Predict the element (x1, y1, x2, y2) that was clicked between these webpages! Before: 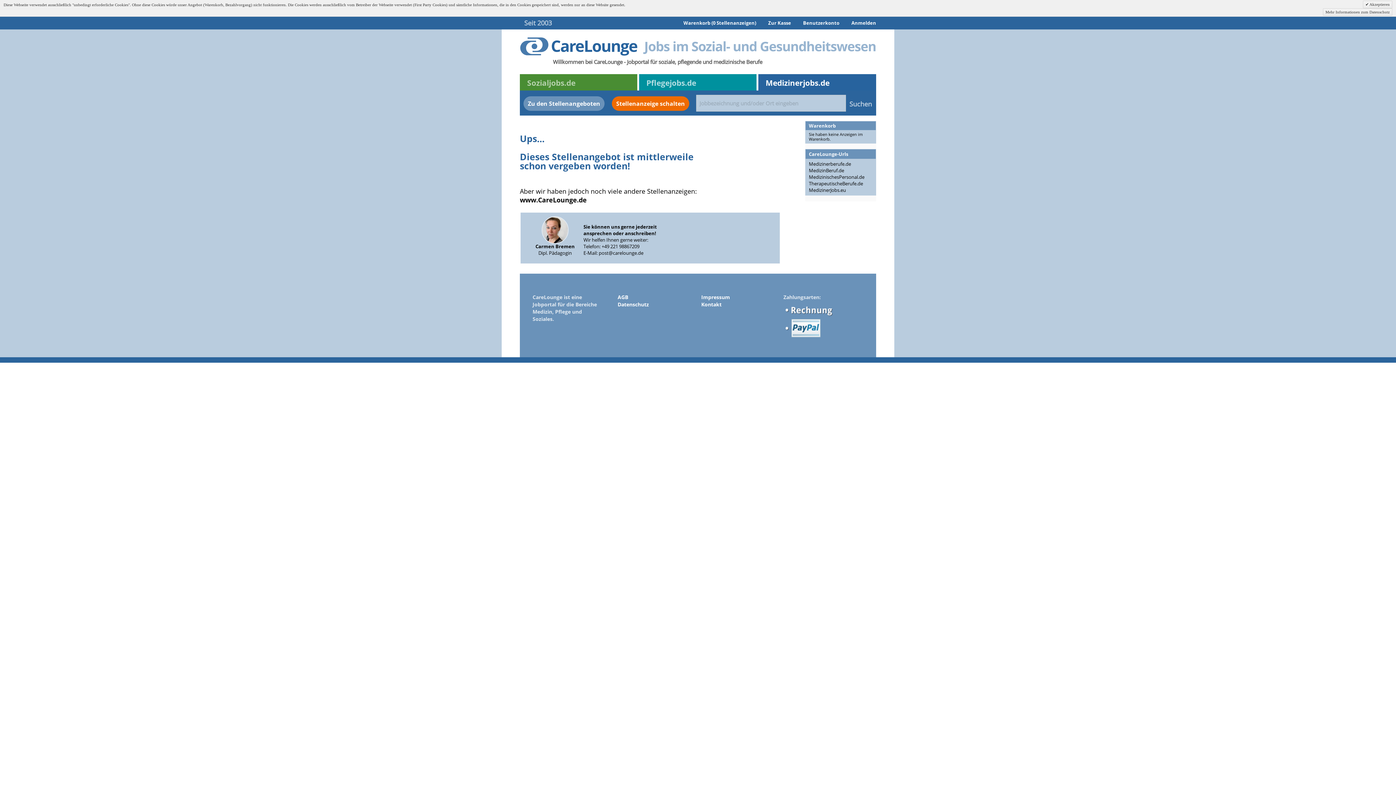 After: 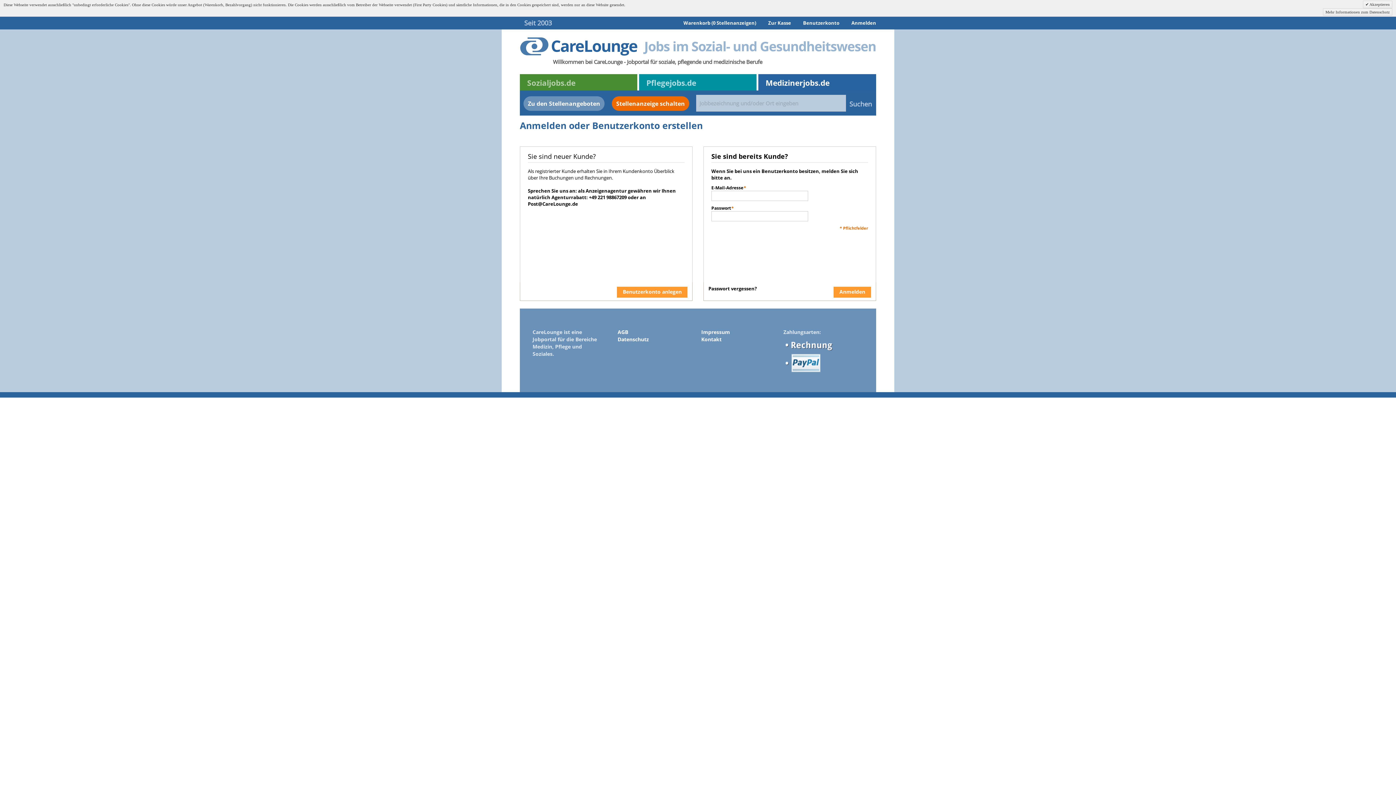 Action: bbox: (851, 19, 876, 26) label: Anmelden